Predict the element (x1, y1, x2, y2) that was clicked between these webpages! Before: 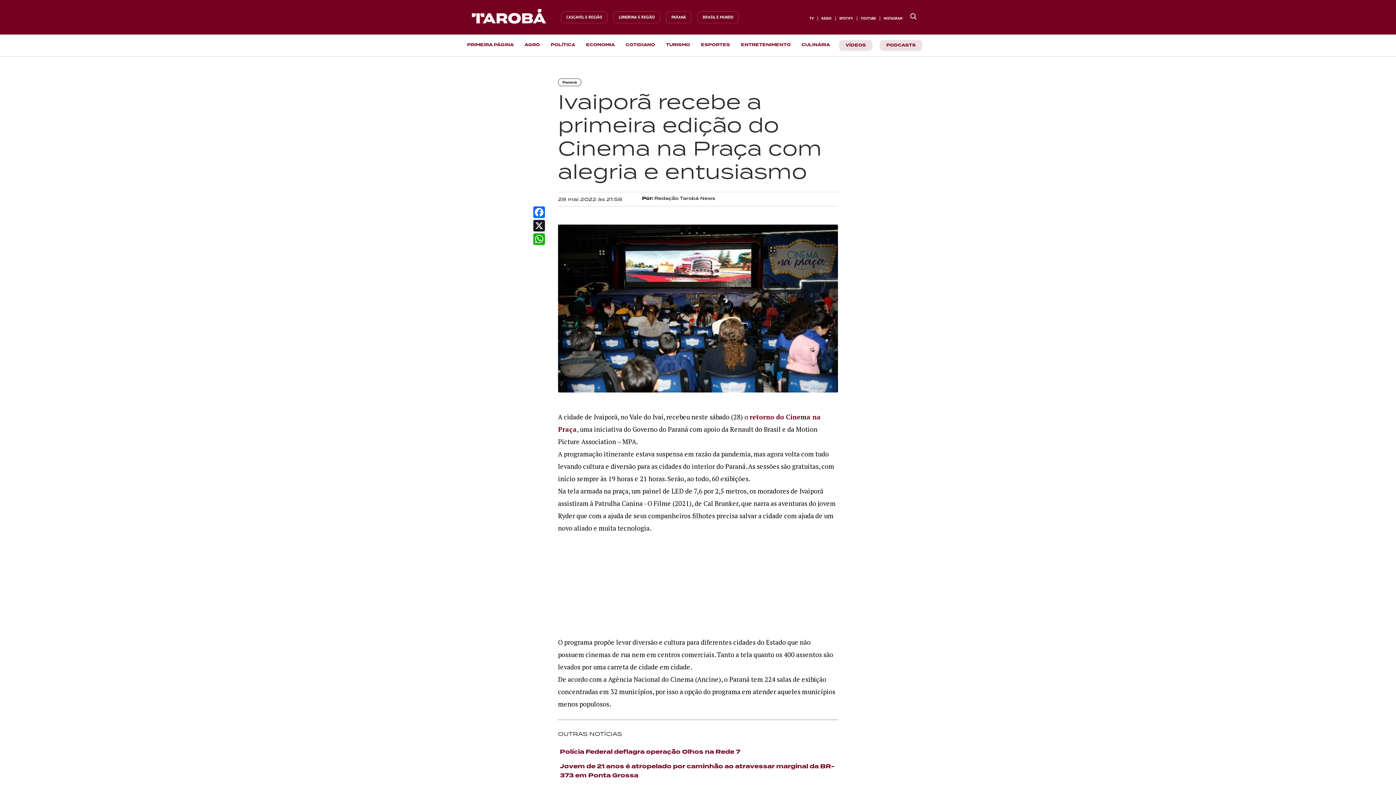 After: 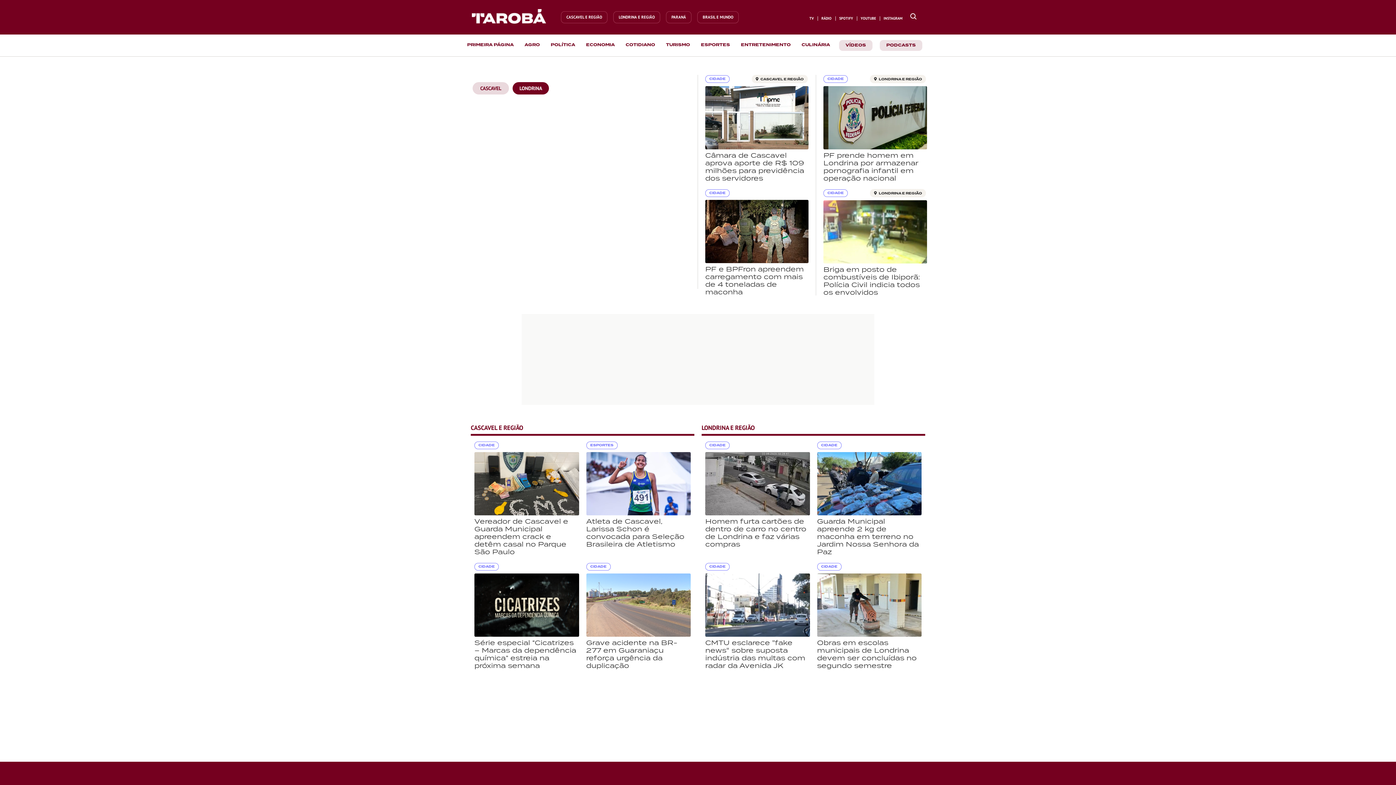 Action: bbox: (467, 42, 513, 48) label: Ir para a página